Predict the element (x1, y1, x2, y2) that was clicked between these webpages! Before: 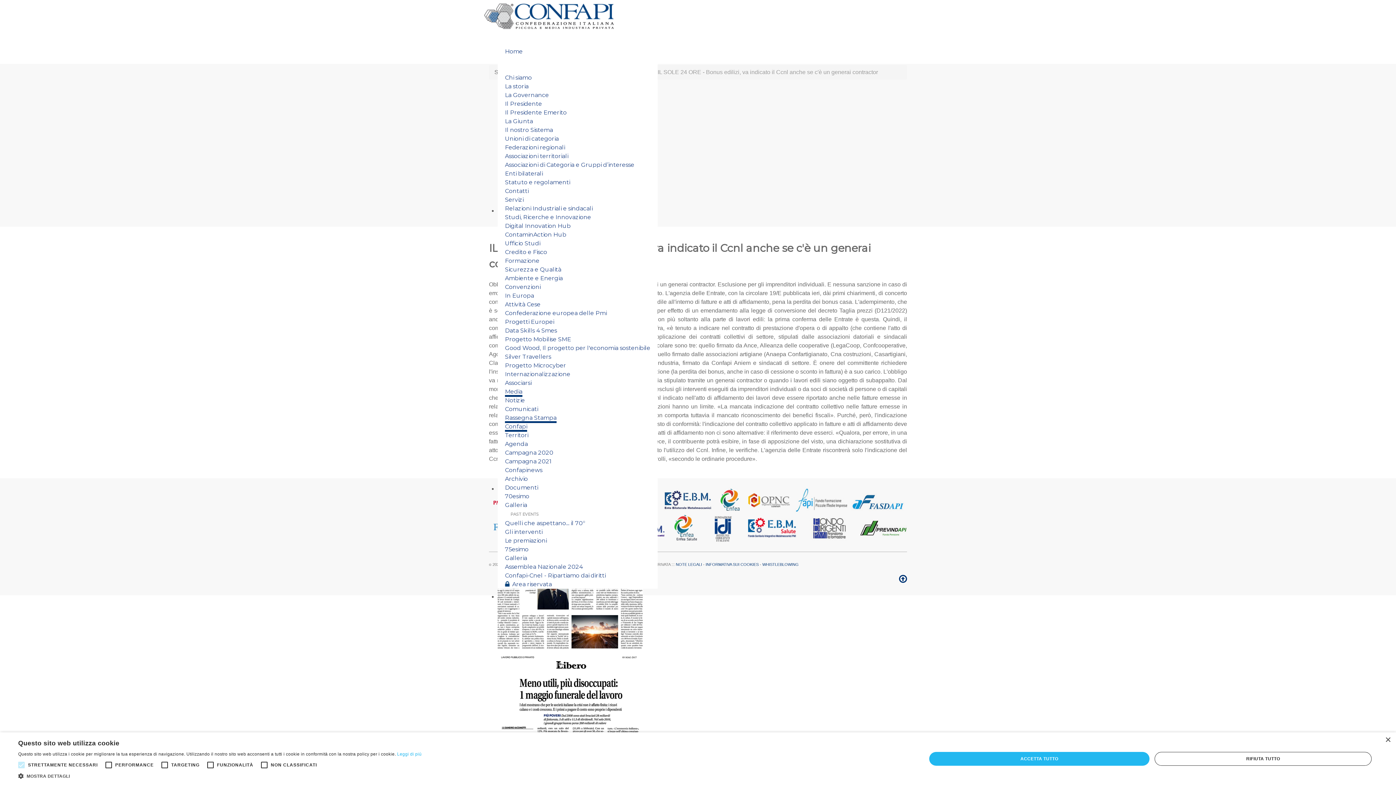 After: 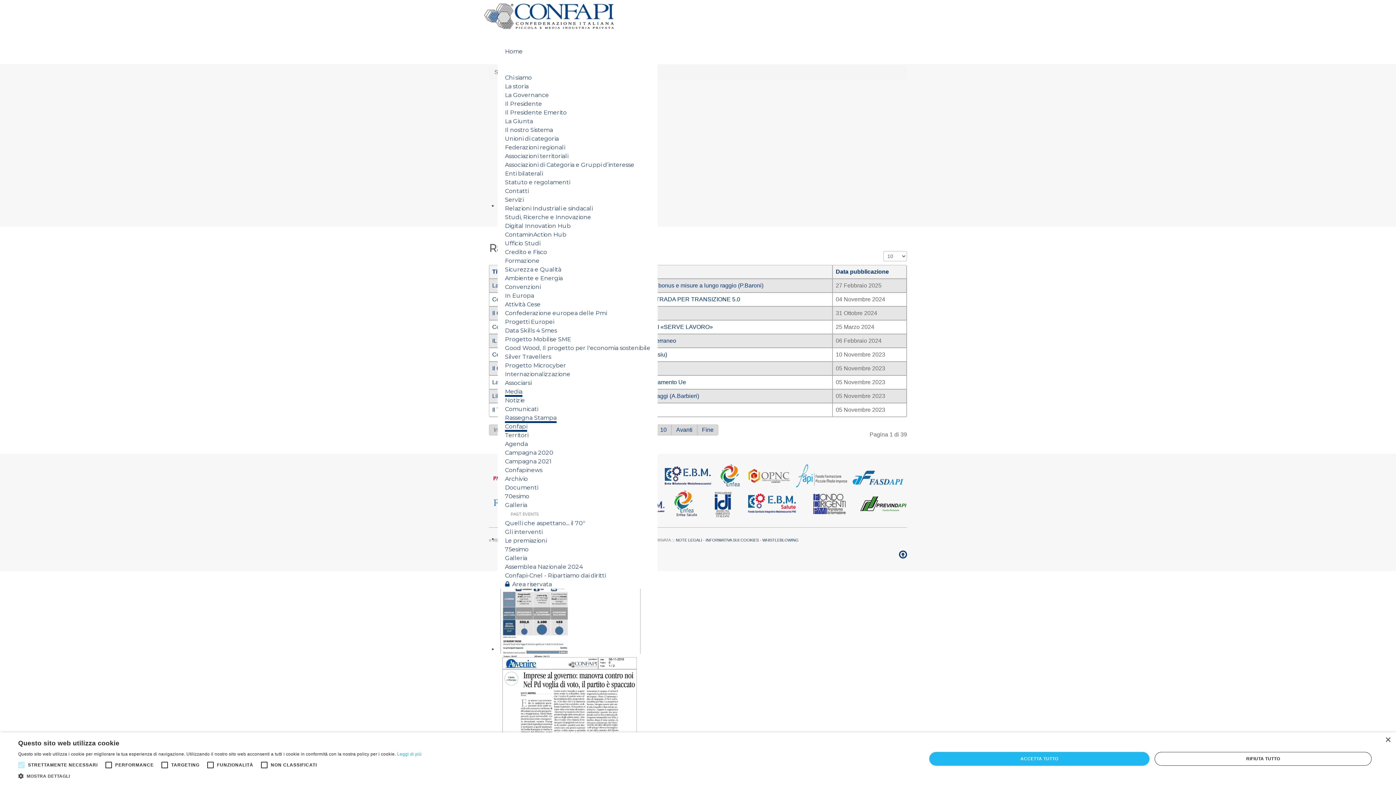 Action: bbox: (505, 423, 527, 431) label: Confapi